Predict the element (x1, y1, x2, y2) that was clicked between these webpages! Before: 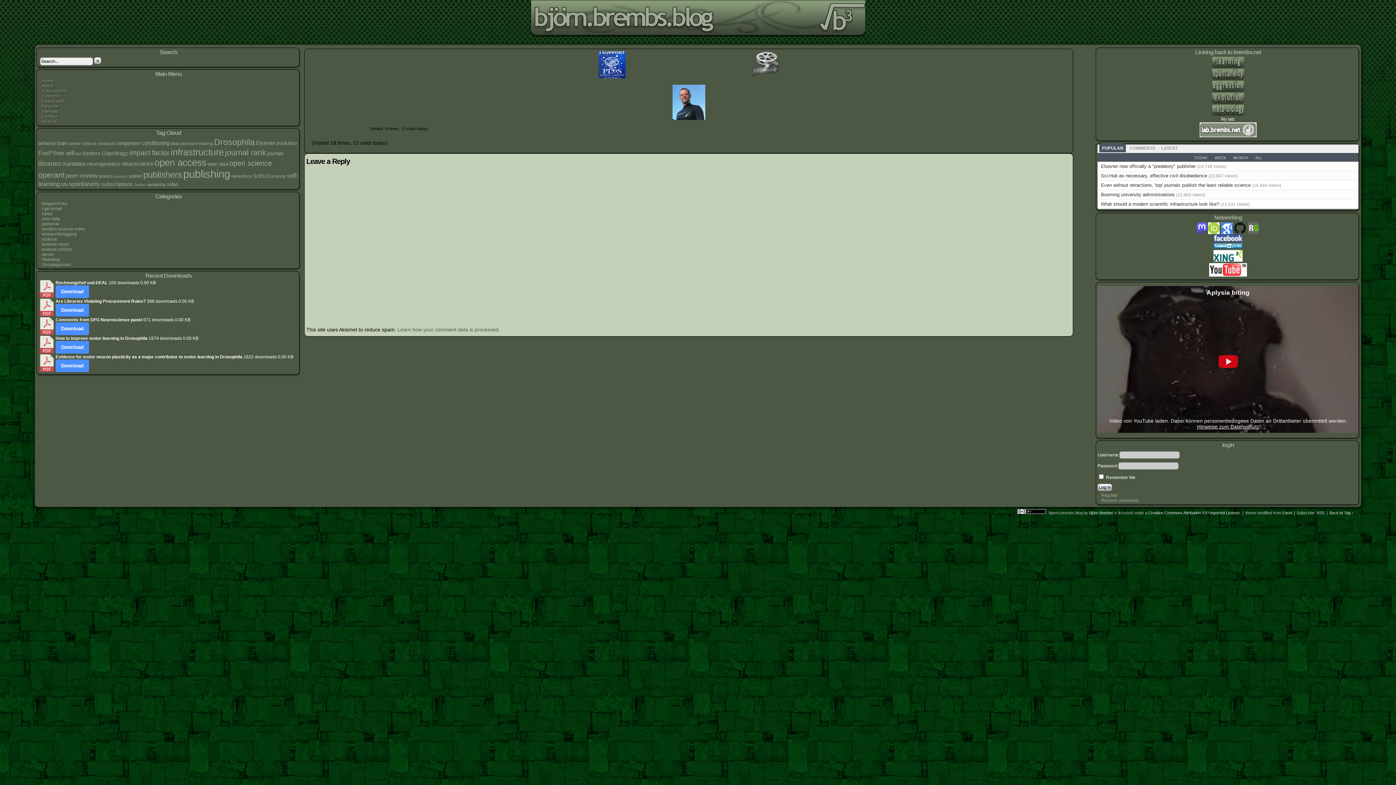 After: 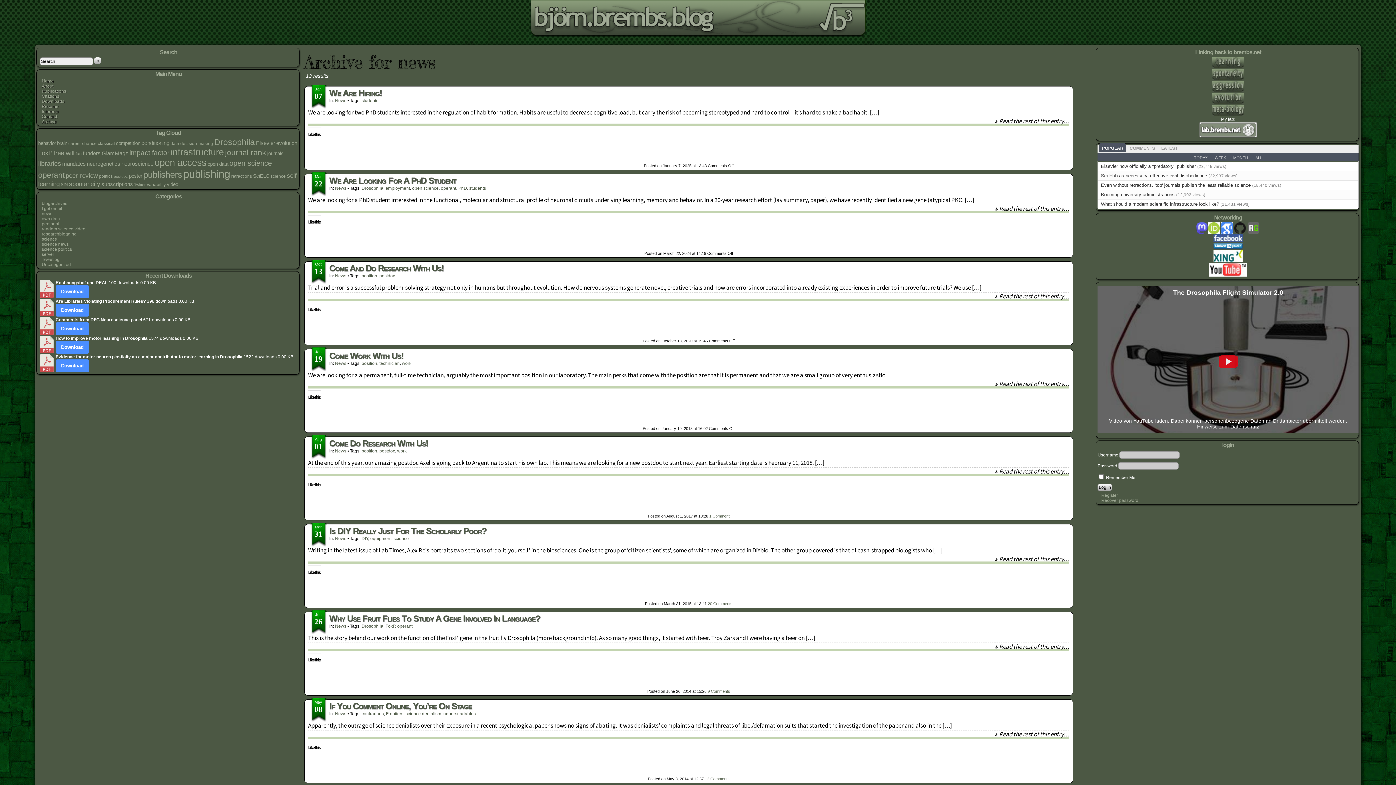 Action: bbox: (41, 211, 52, 216) label: news